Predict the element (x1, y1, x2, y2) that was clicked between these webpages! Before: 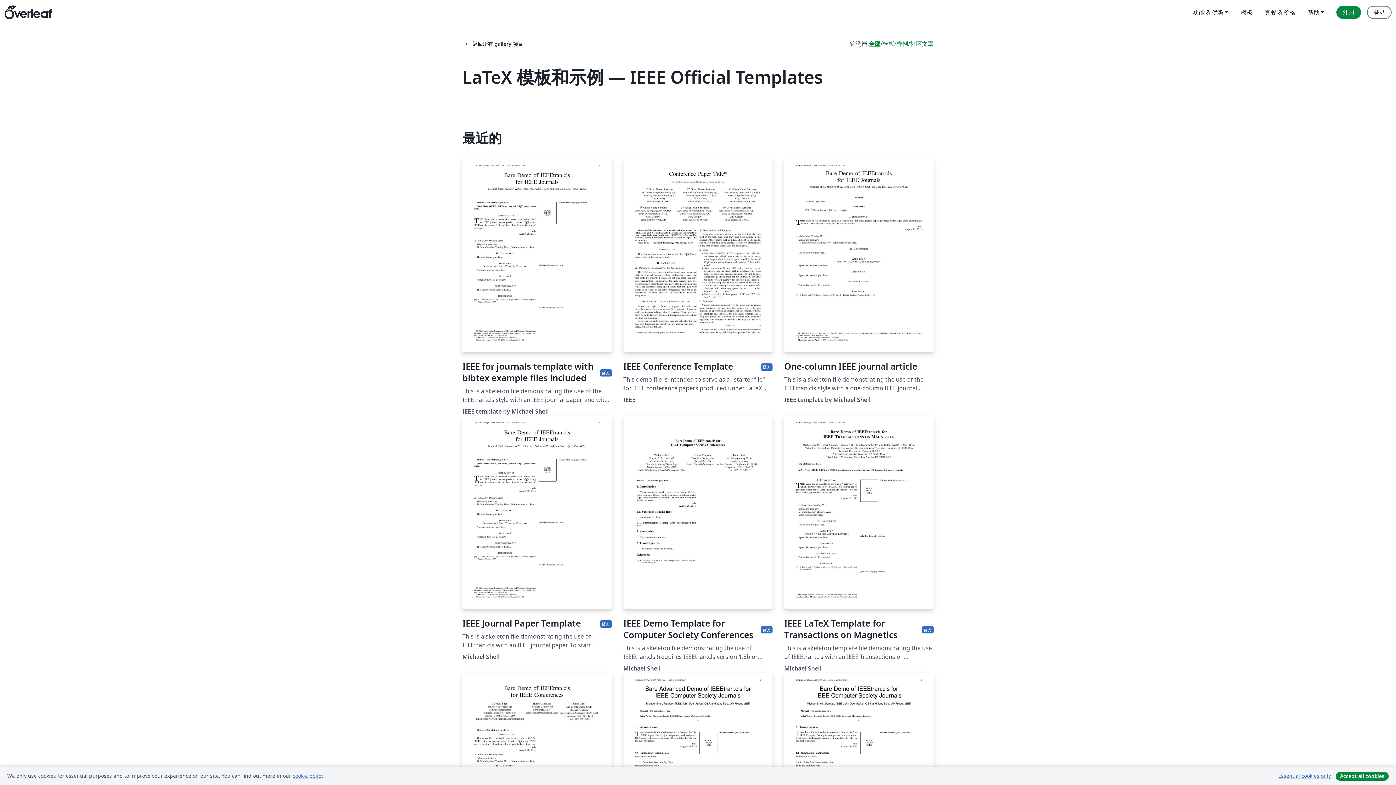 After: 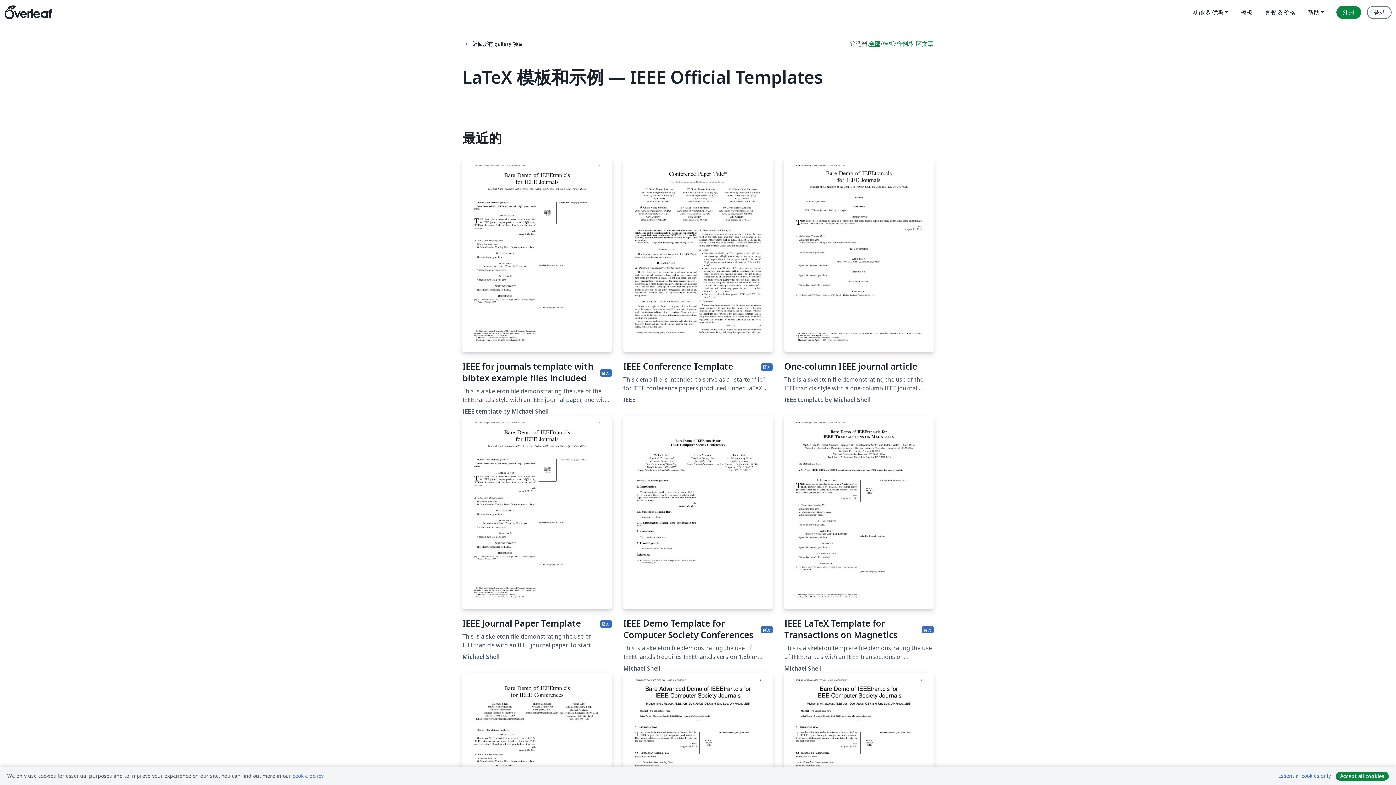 Action: label: 全部 bbox: (869, 39, 880, 48)